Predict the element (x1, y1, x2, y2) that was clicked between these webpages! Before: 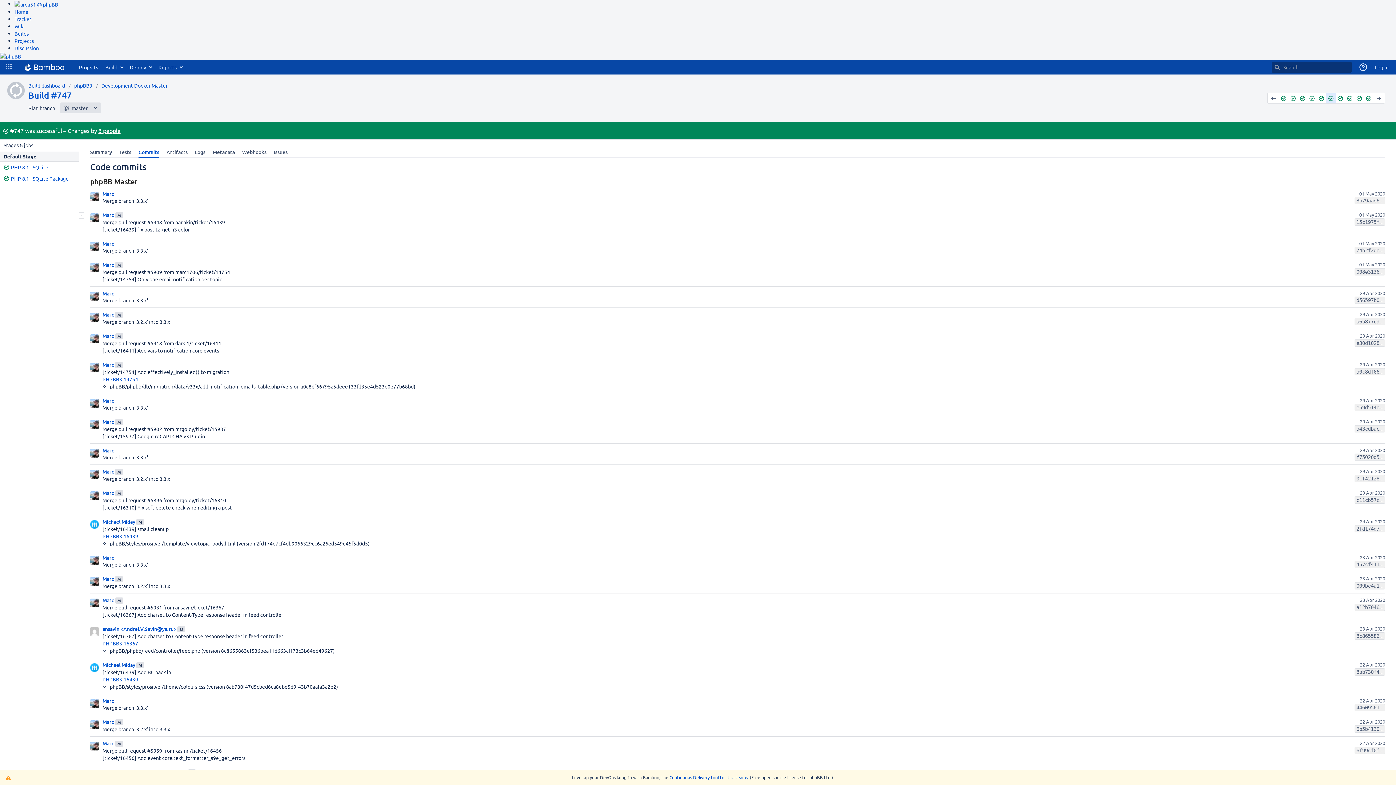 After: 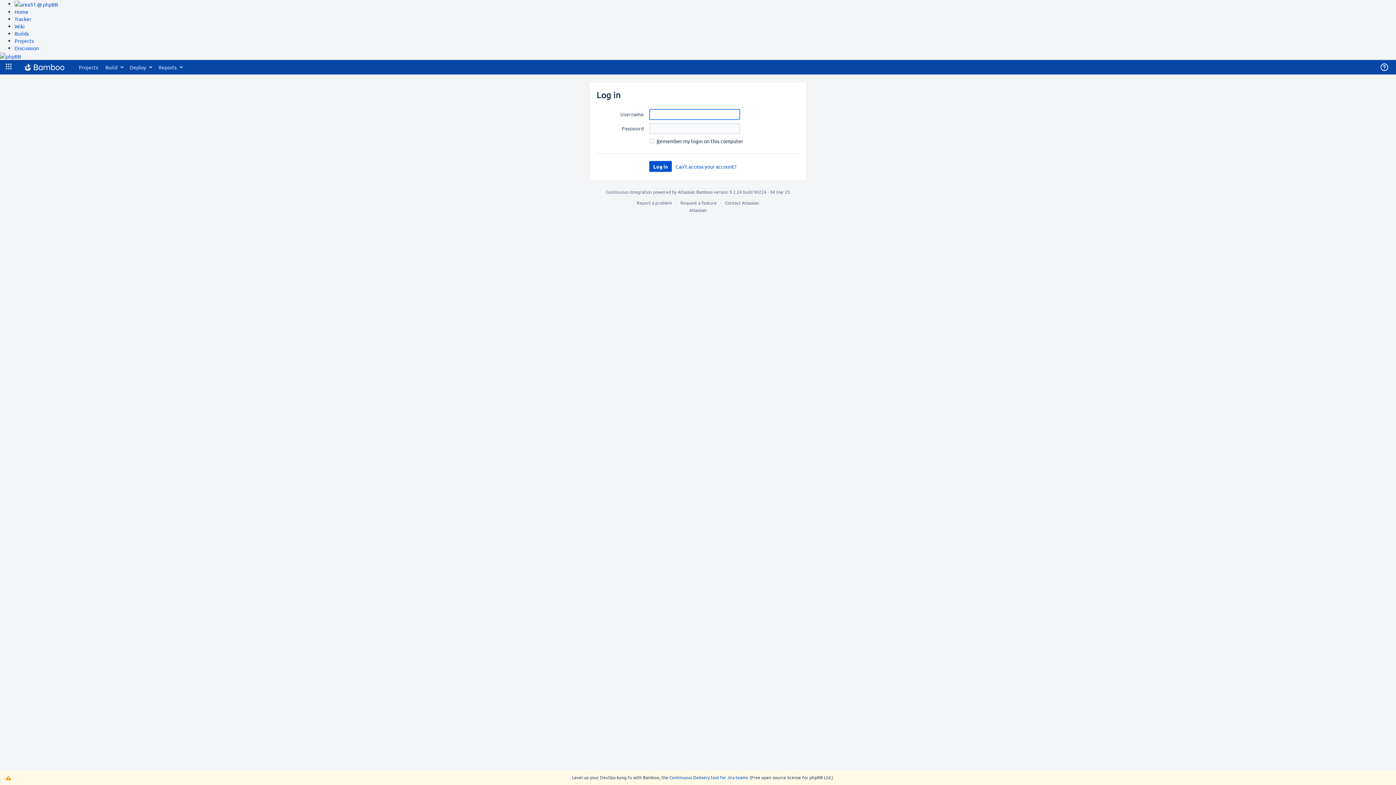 Action: label: Marc bbox: (102, 311, 114, 318)